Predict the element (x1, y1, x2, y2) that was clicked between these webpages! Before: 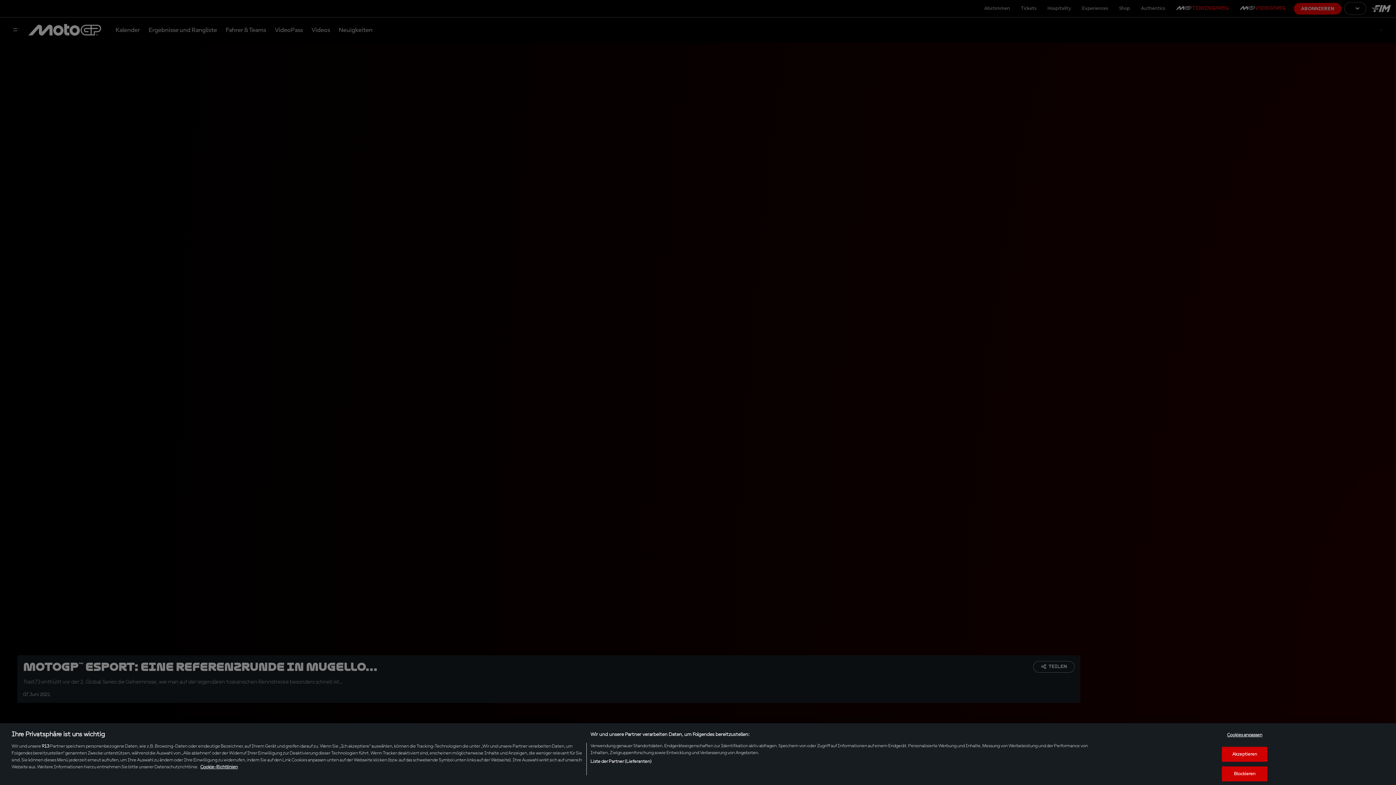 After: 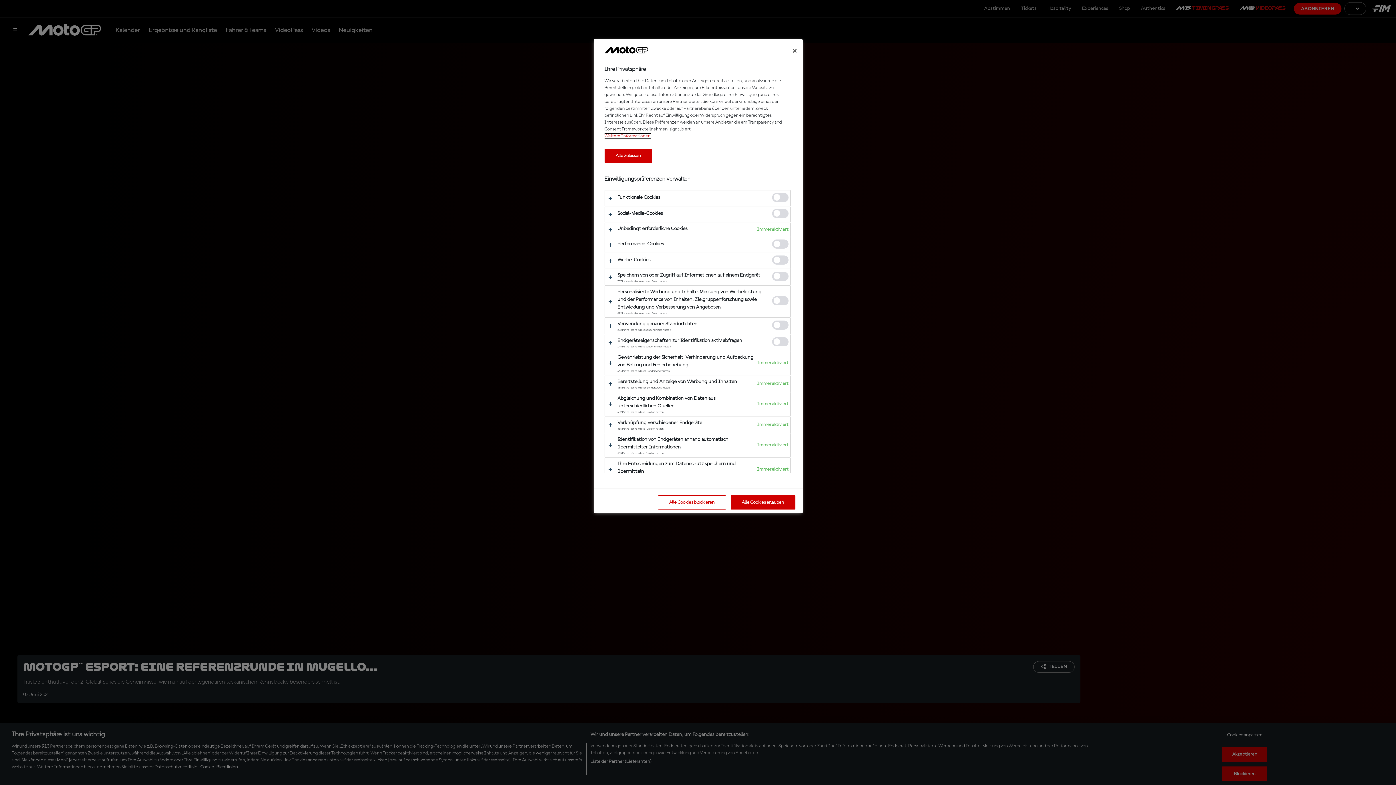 Action: bbox: (1222, 728, 1267, 742) label: Cookies anpassen